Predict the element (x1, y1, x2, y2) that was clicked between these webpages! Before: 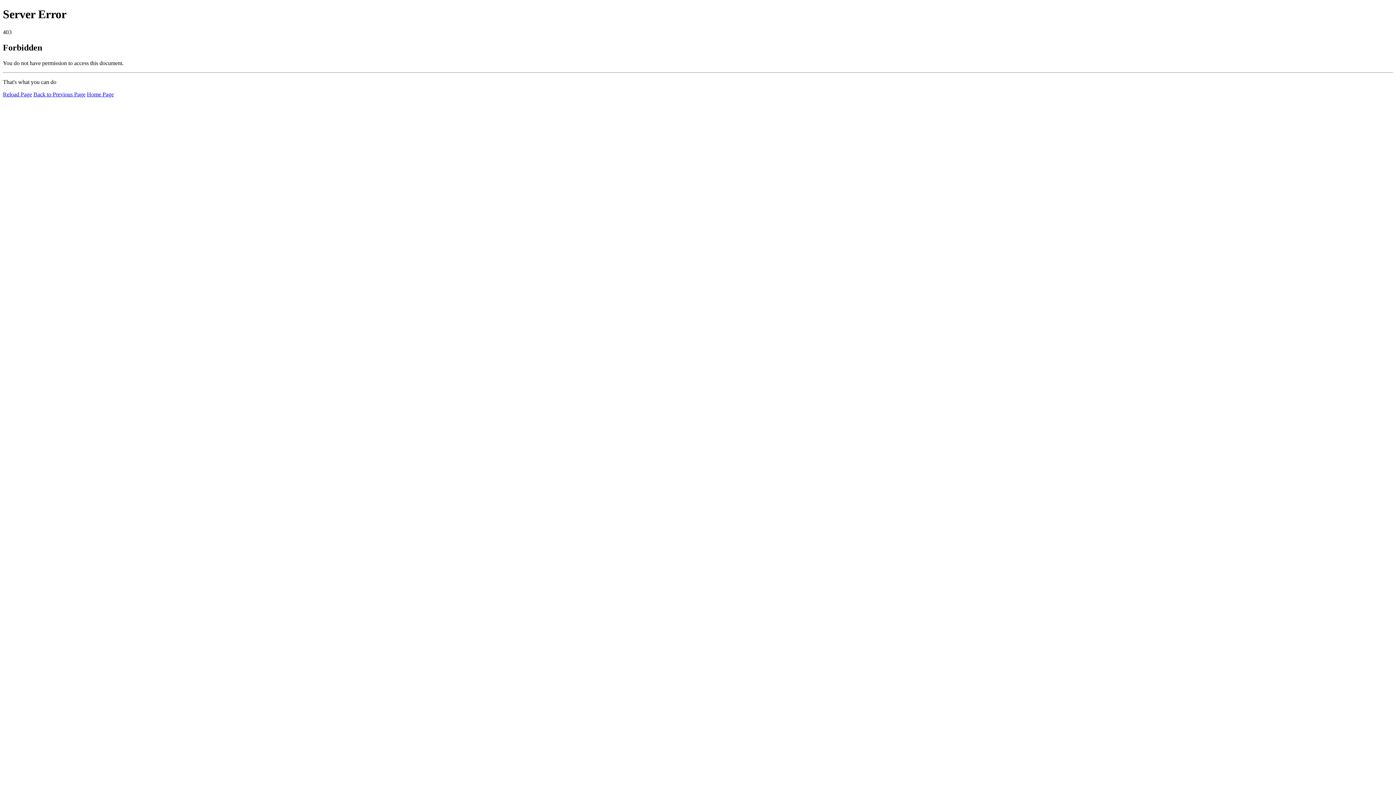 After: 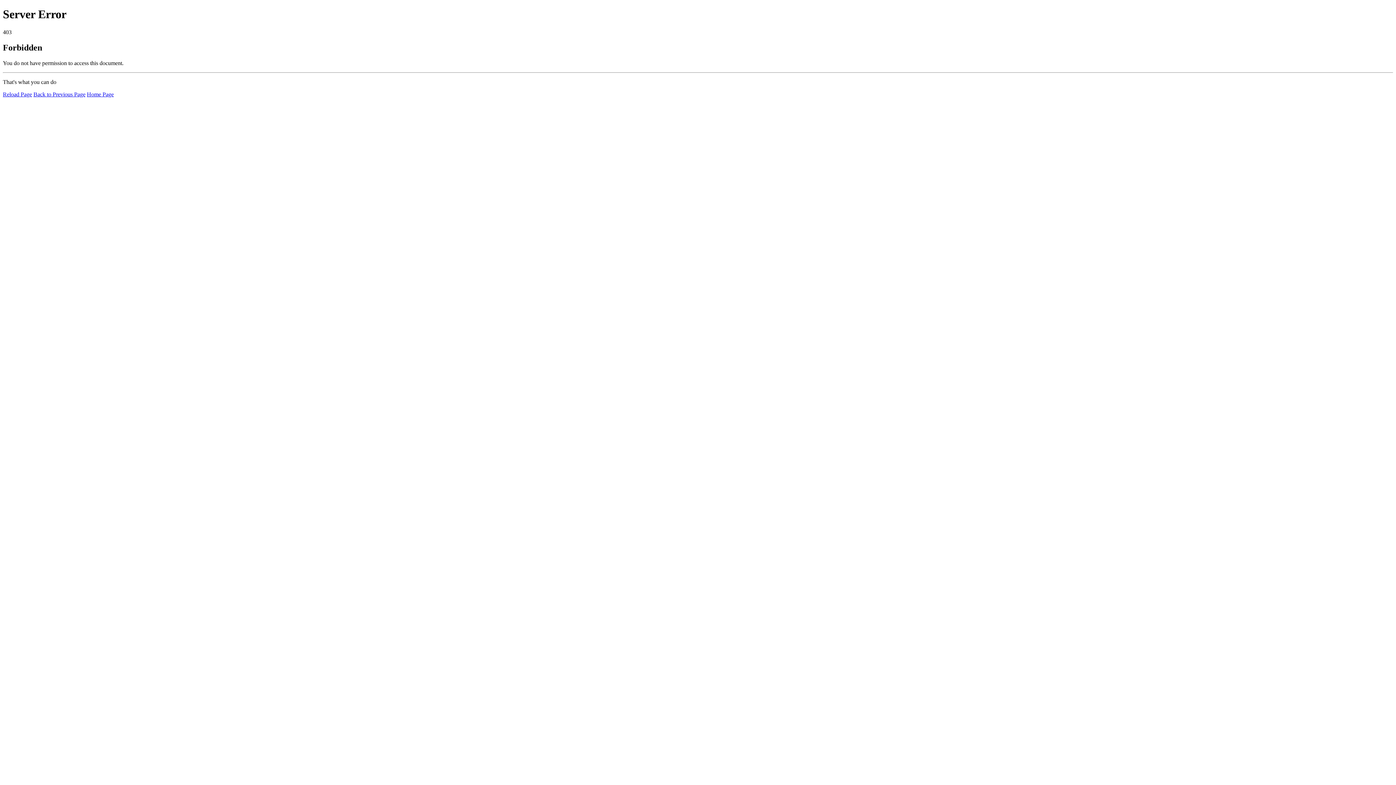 Action: label: Reload Page bbox: (2, 91, 32, 97)